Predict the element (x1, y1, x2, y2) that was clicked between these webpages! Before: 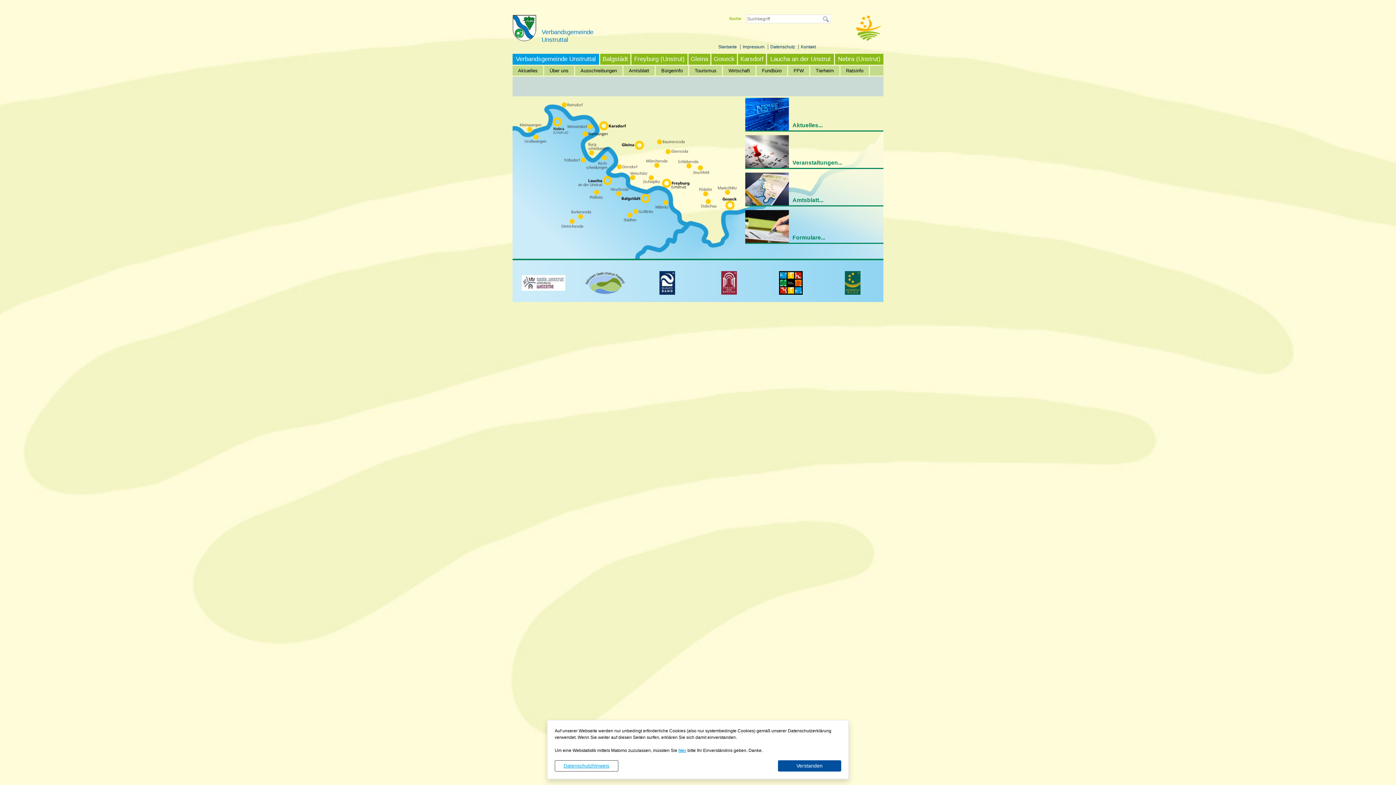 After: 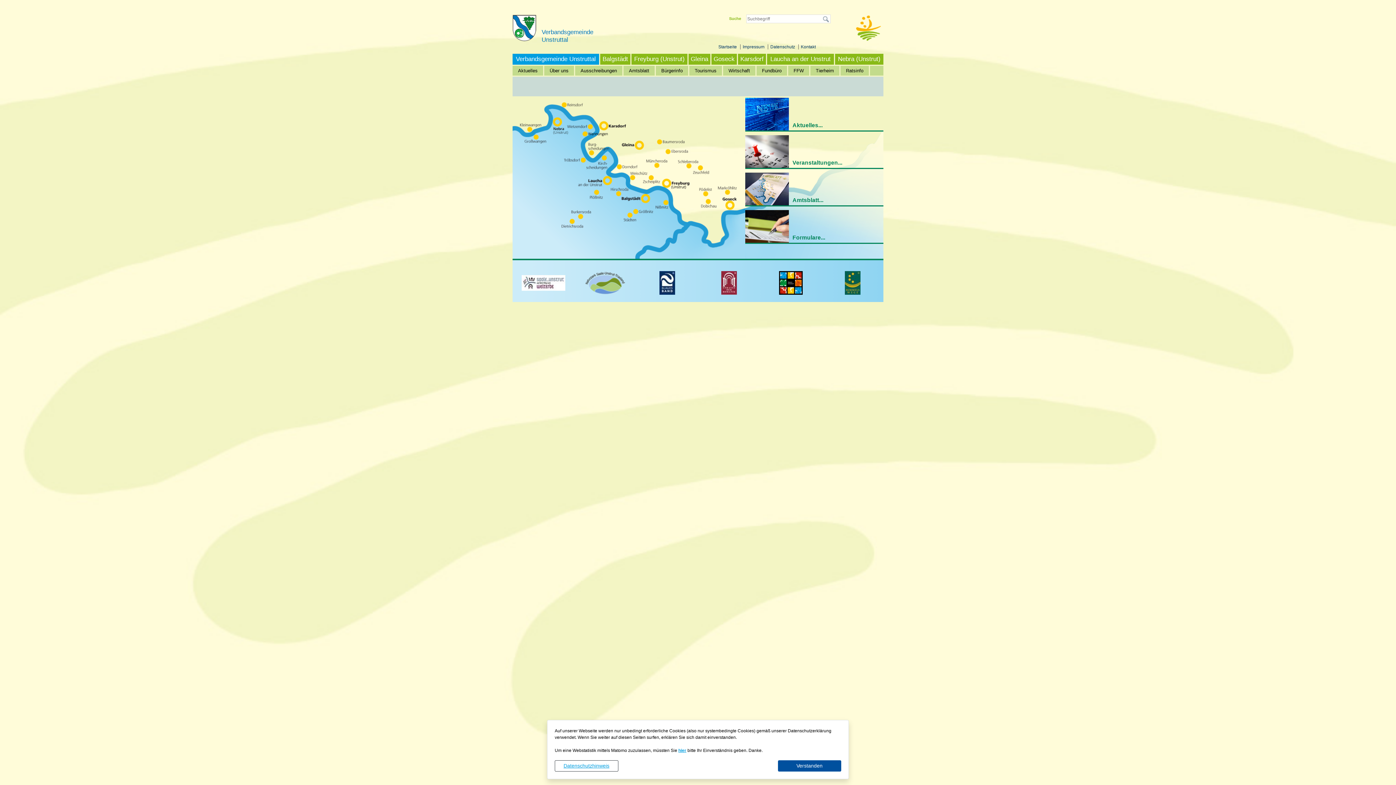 Action: bbox: (512, 53, 599, 64) label: Verbandsgemeinde Unstruttal